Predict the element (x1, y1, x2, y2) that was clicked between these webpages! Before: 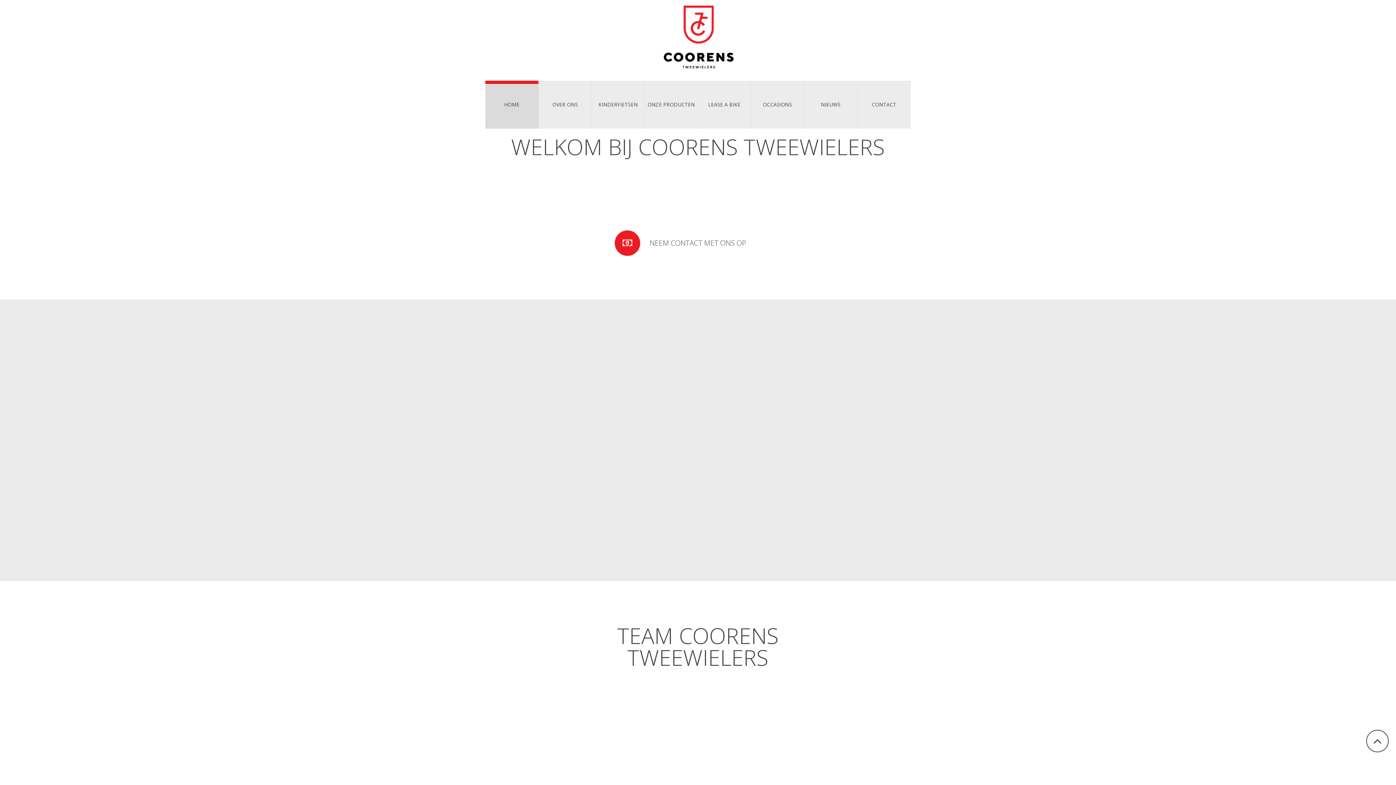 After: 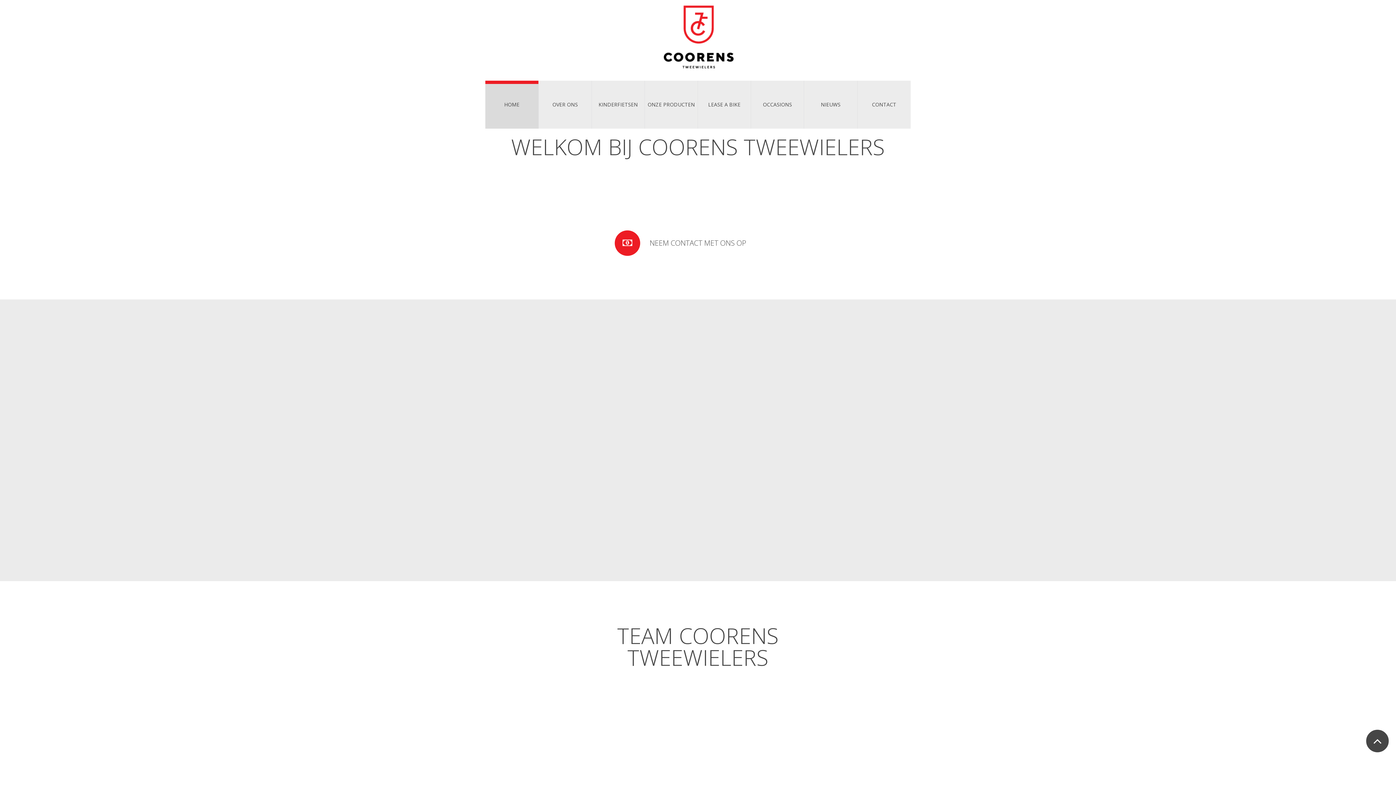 Action: bbox: (1366, 730, 1389, 752)